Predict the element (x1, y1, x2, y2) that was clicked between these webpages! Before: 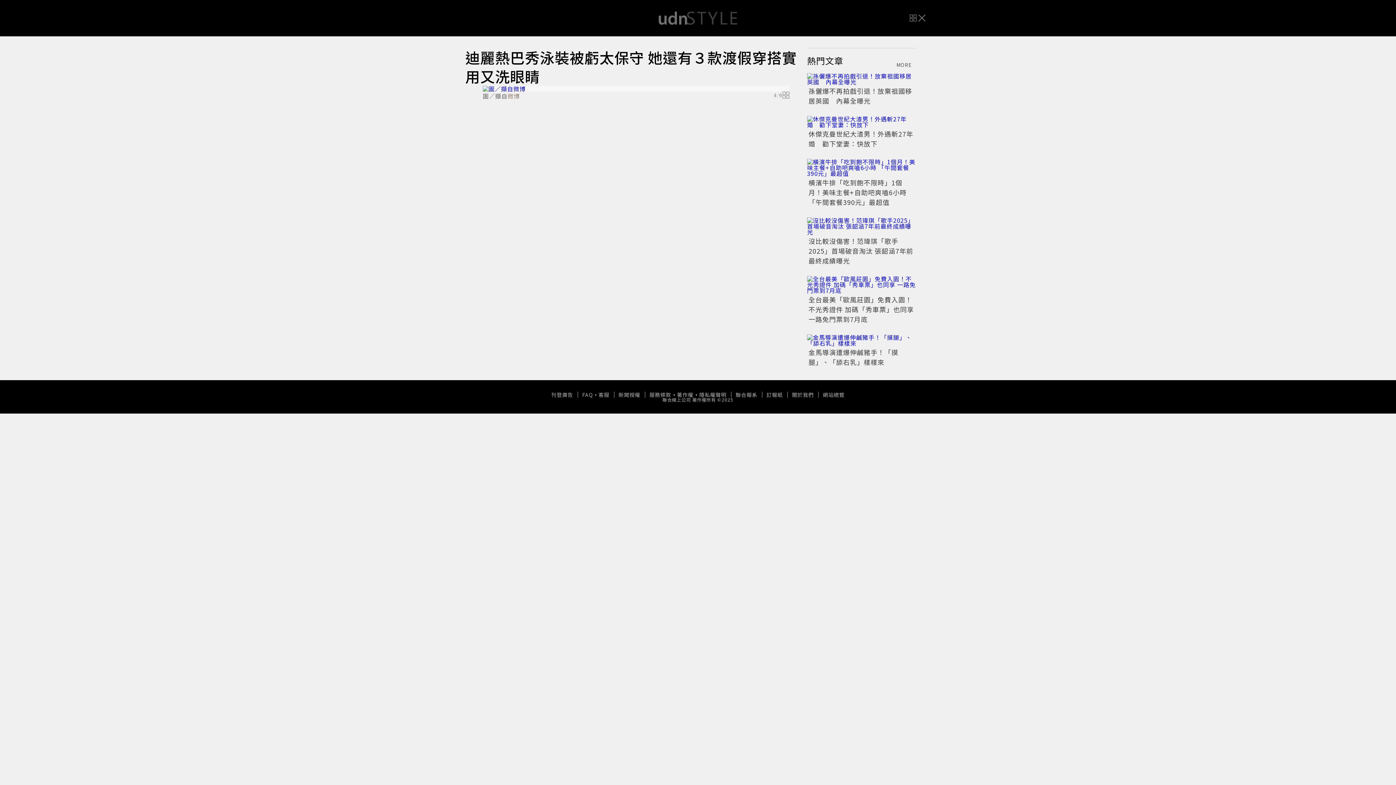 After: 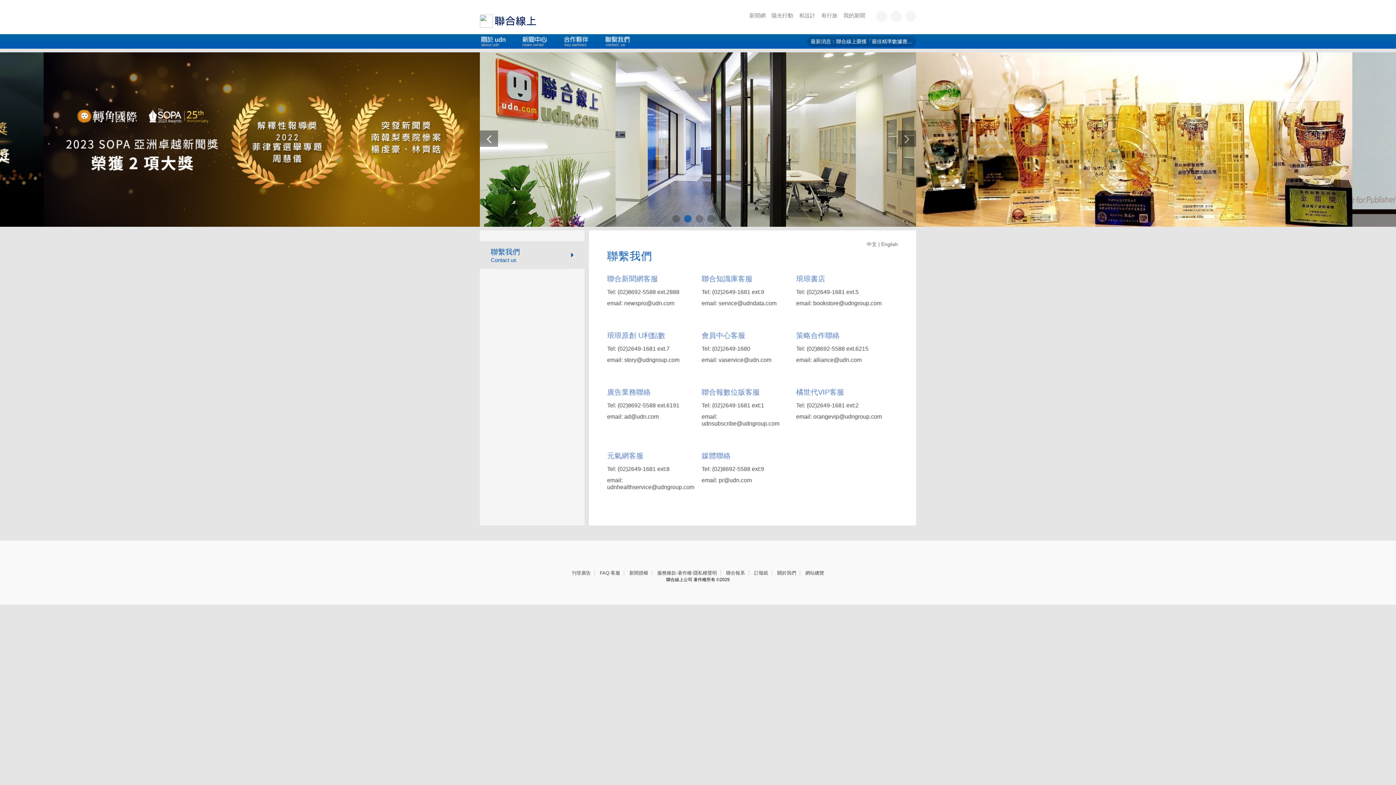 Action: bbox: (598, 392, 609, 397) label: 客服